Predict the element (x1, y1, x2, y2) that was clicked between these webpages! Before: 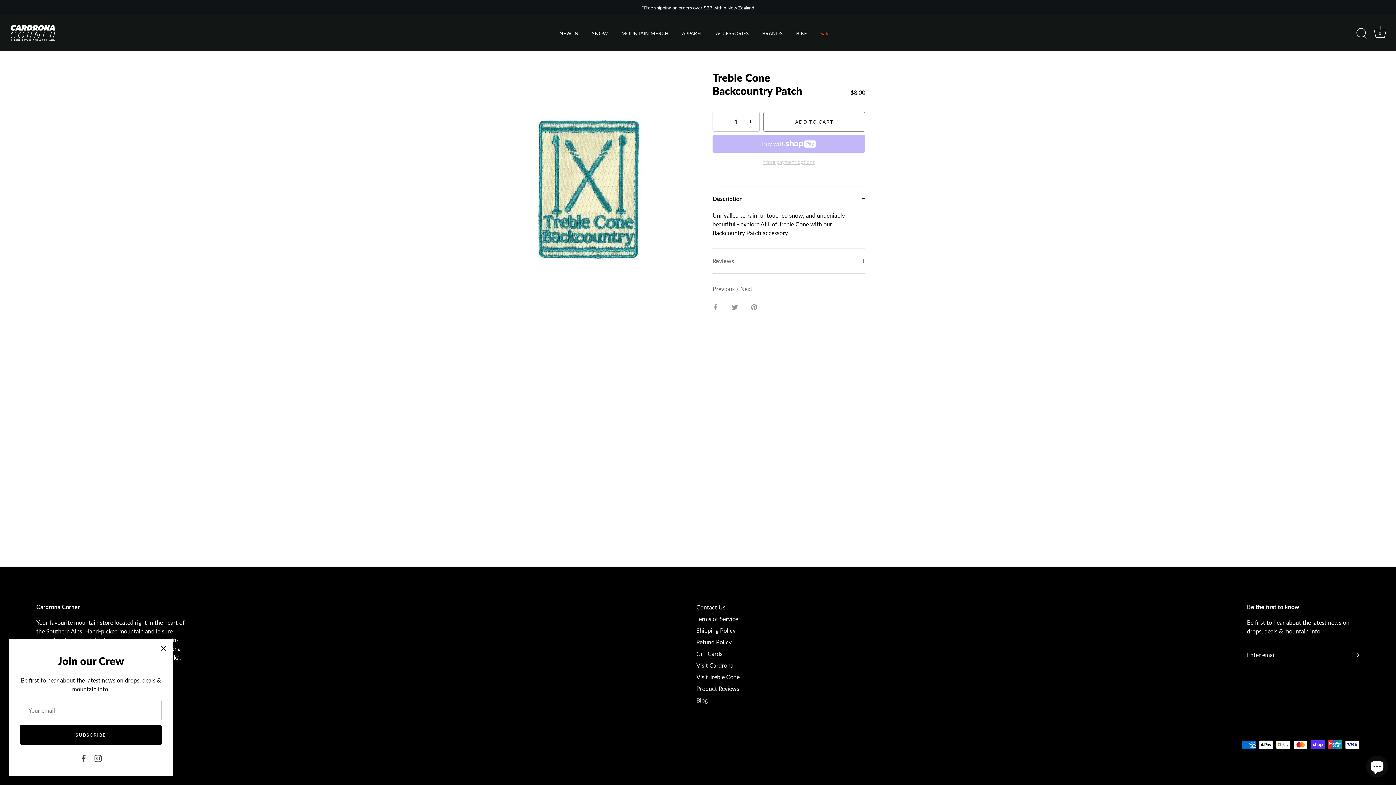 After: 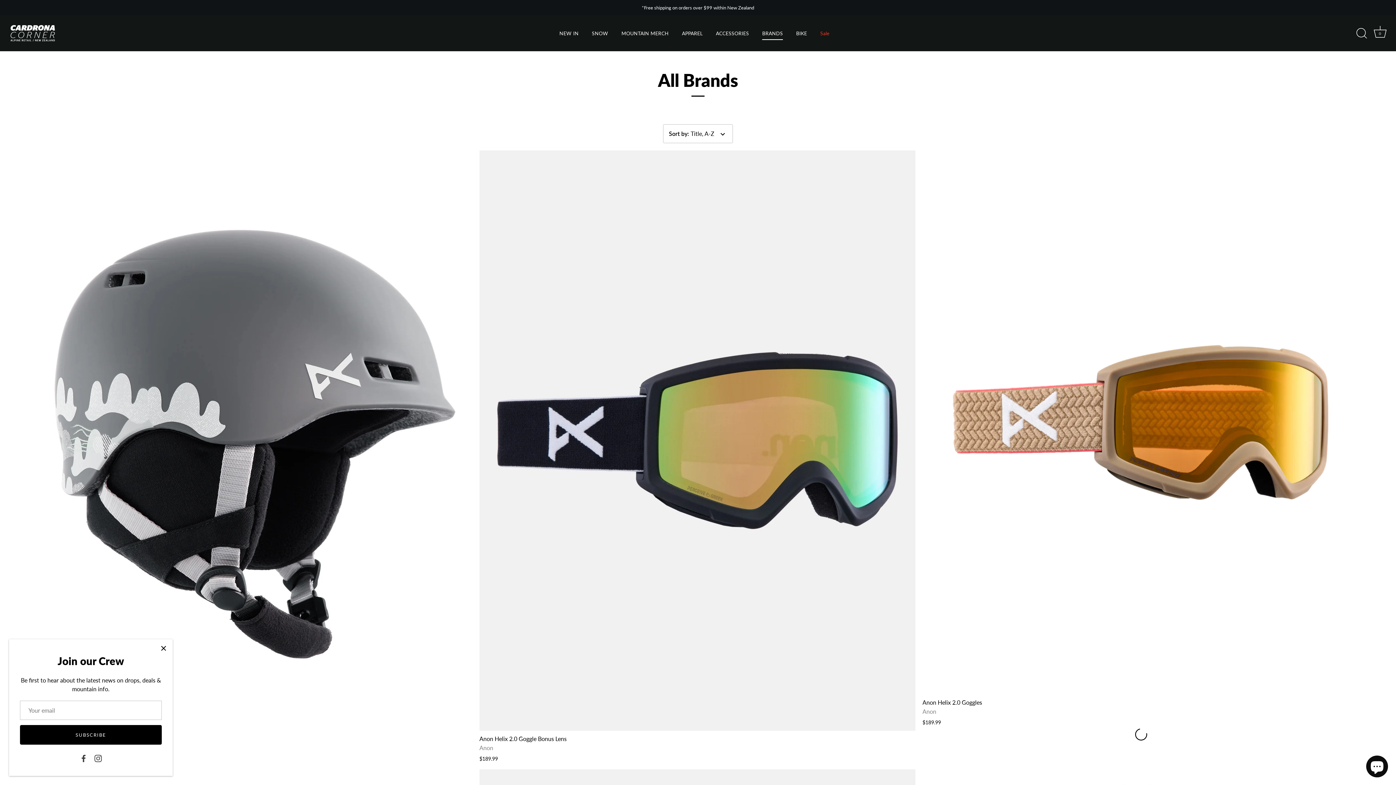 Action: bbox: (756, 26, 789, 40) label: BRANDS